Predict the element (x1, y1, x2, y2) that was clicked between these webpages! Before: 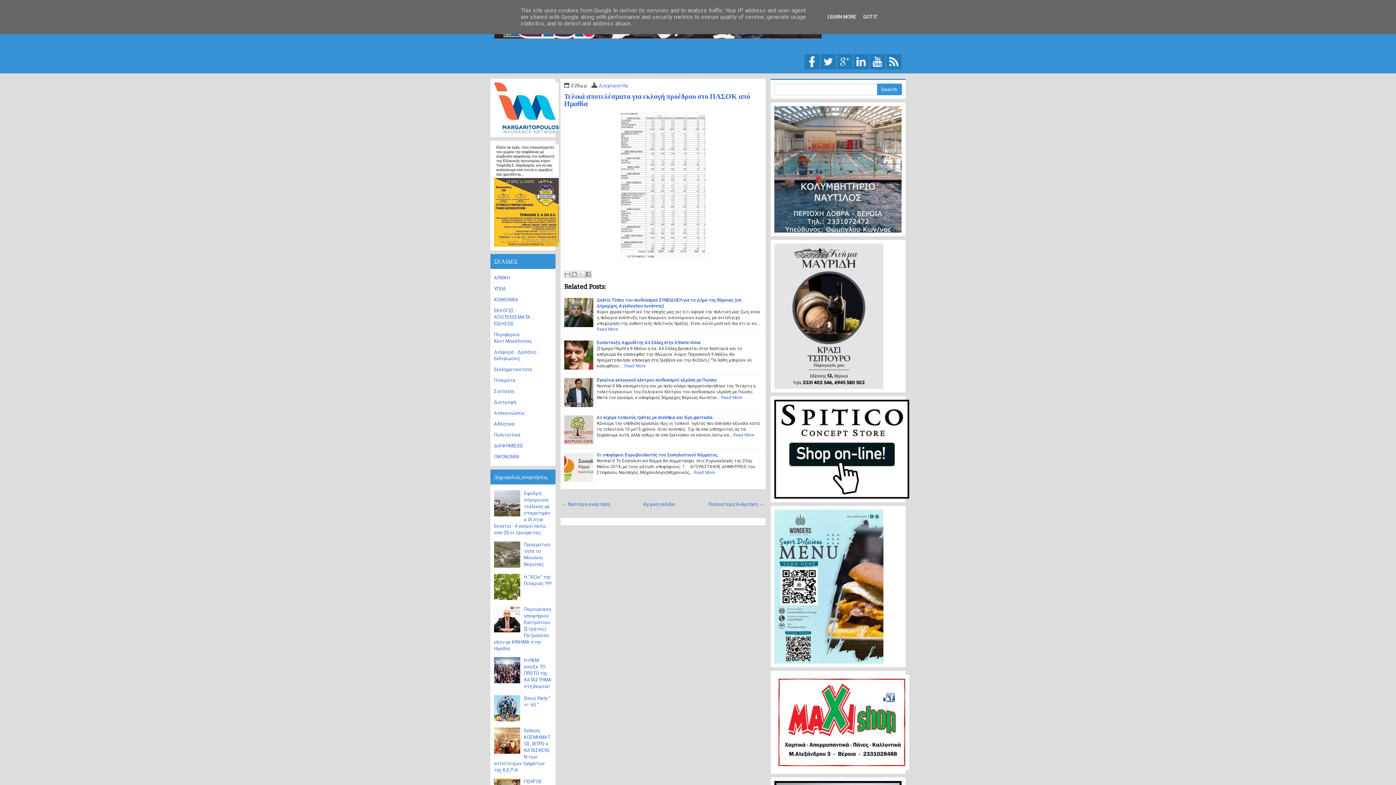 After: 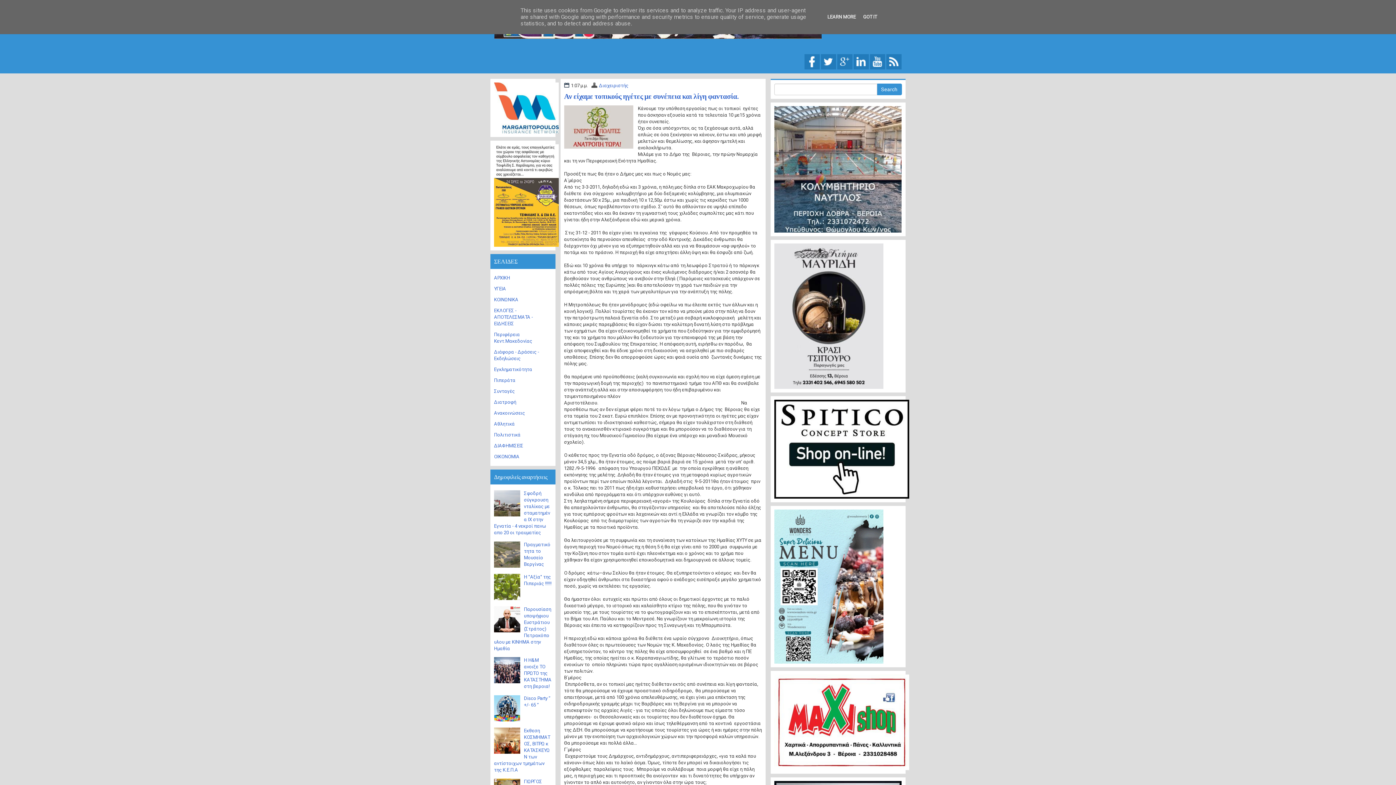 Action: bbox: (596, 415, 713, 420) label: Αν είχαμε τοπικούς ηγέτες με συνέπεια και λίγη φαντασία.